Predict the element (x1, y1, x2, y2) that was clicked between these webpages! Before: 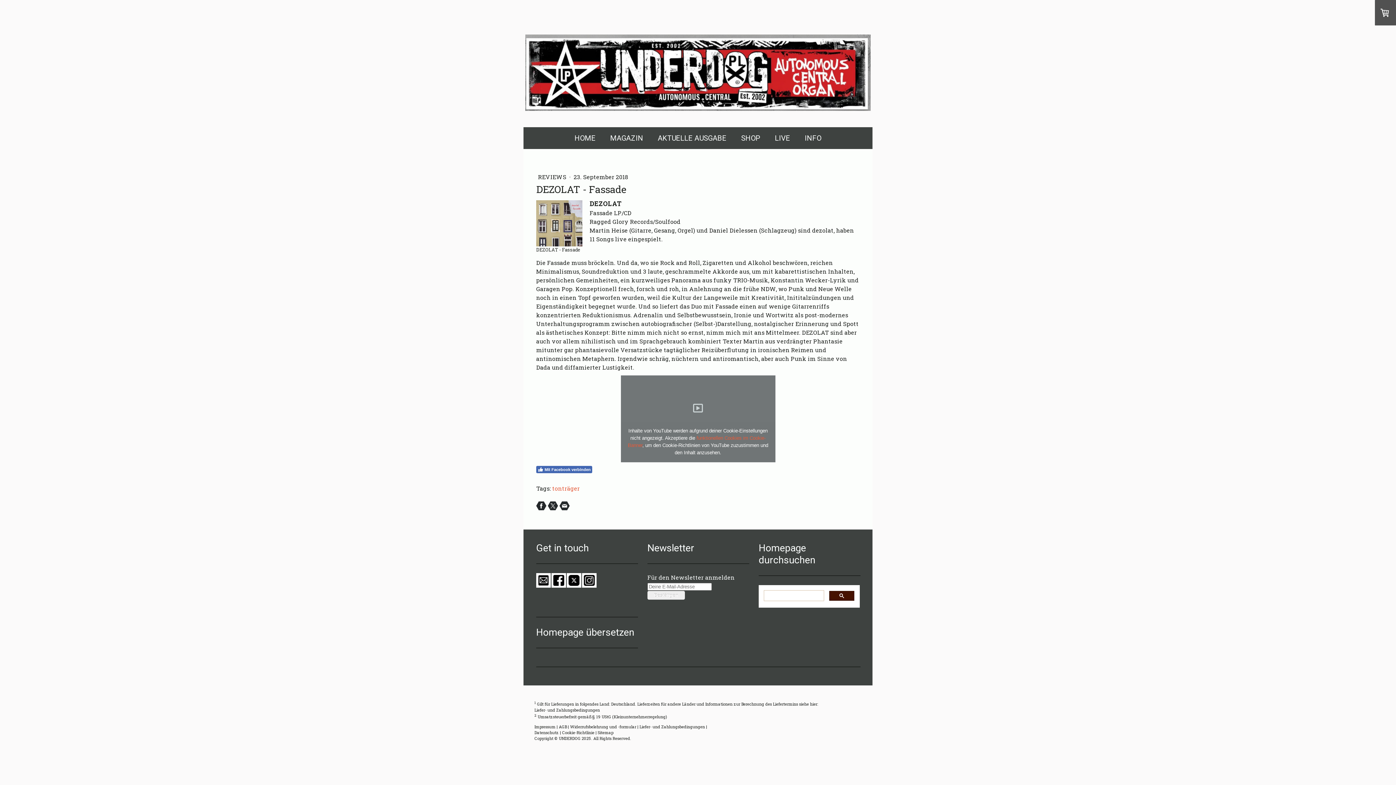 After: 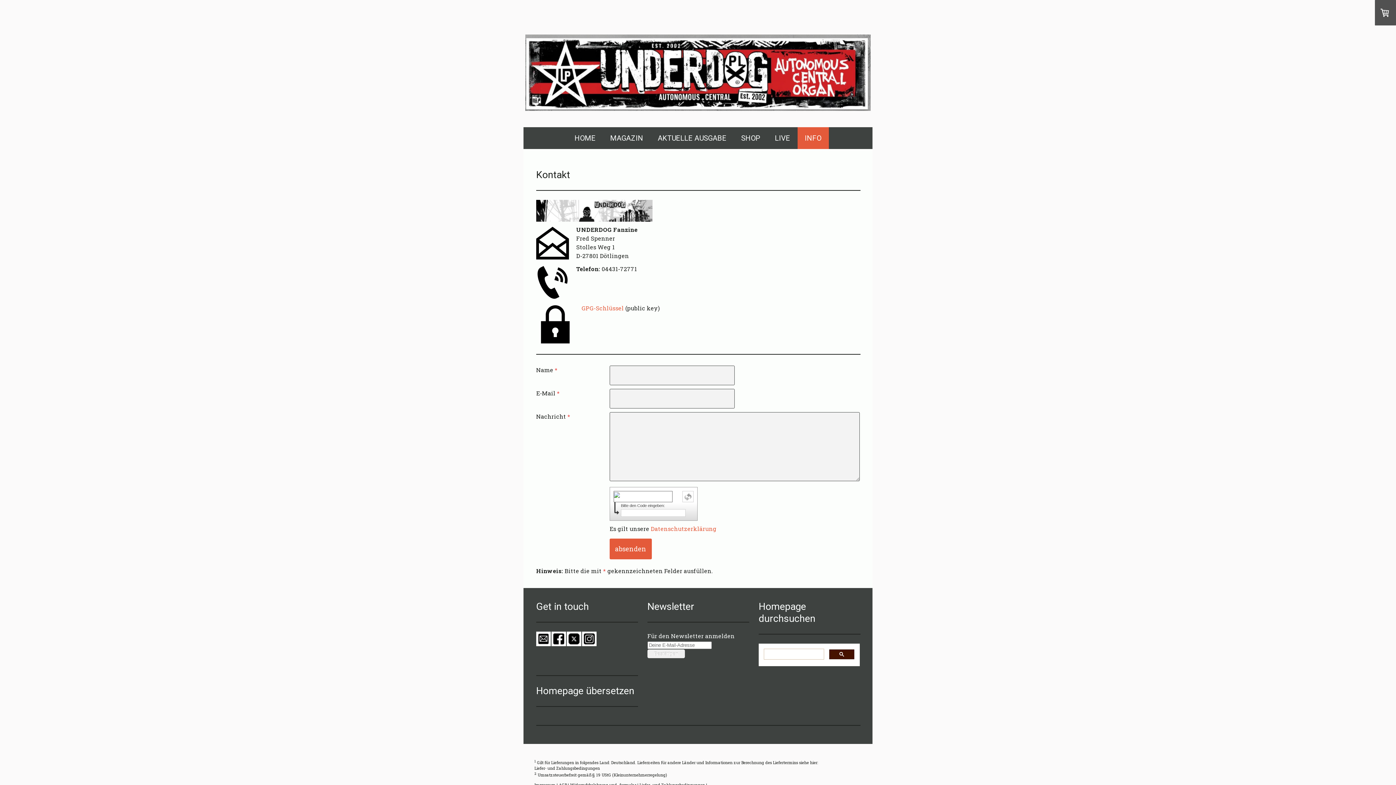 Action: label: INFO bbox: (797, 127, 828, 149)